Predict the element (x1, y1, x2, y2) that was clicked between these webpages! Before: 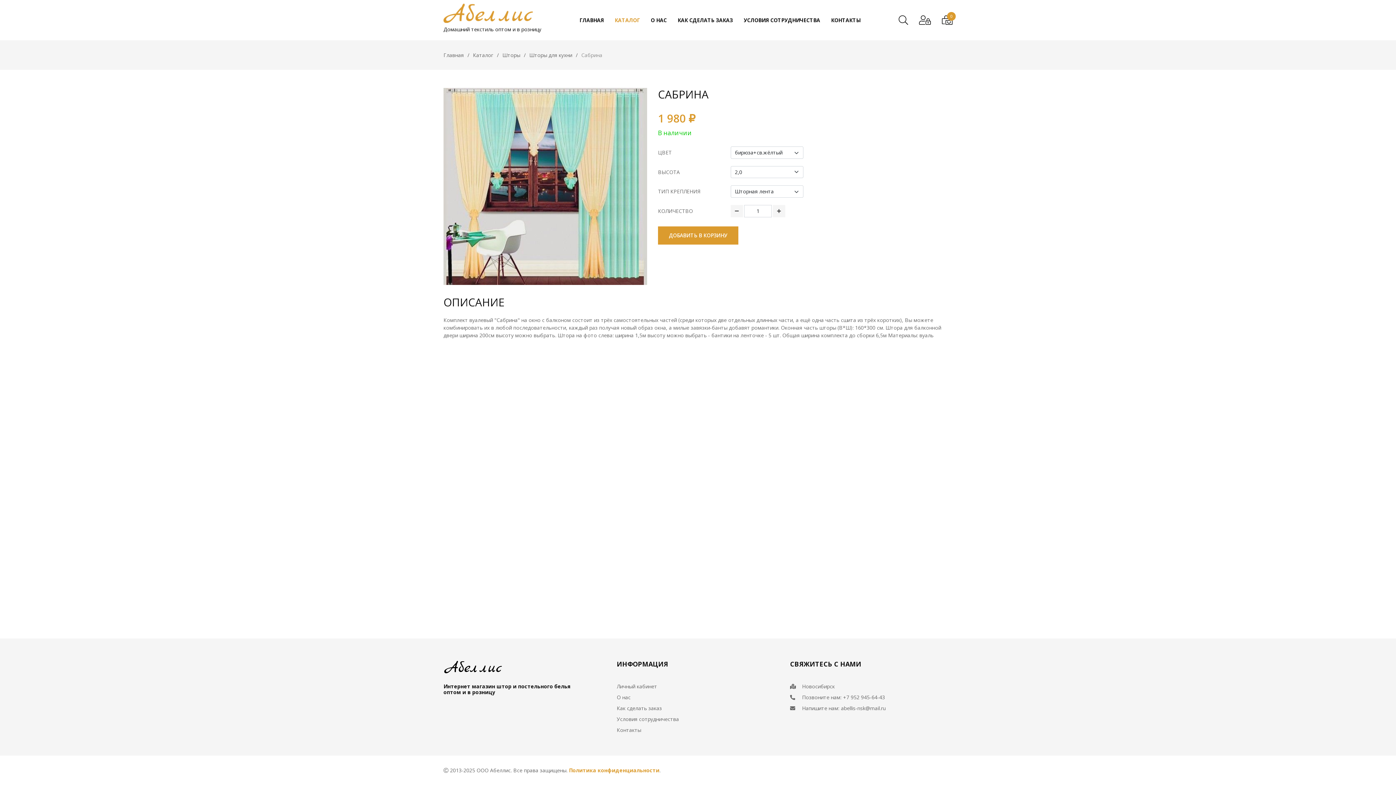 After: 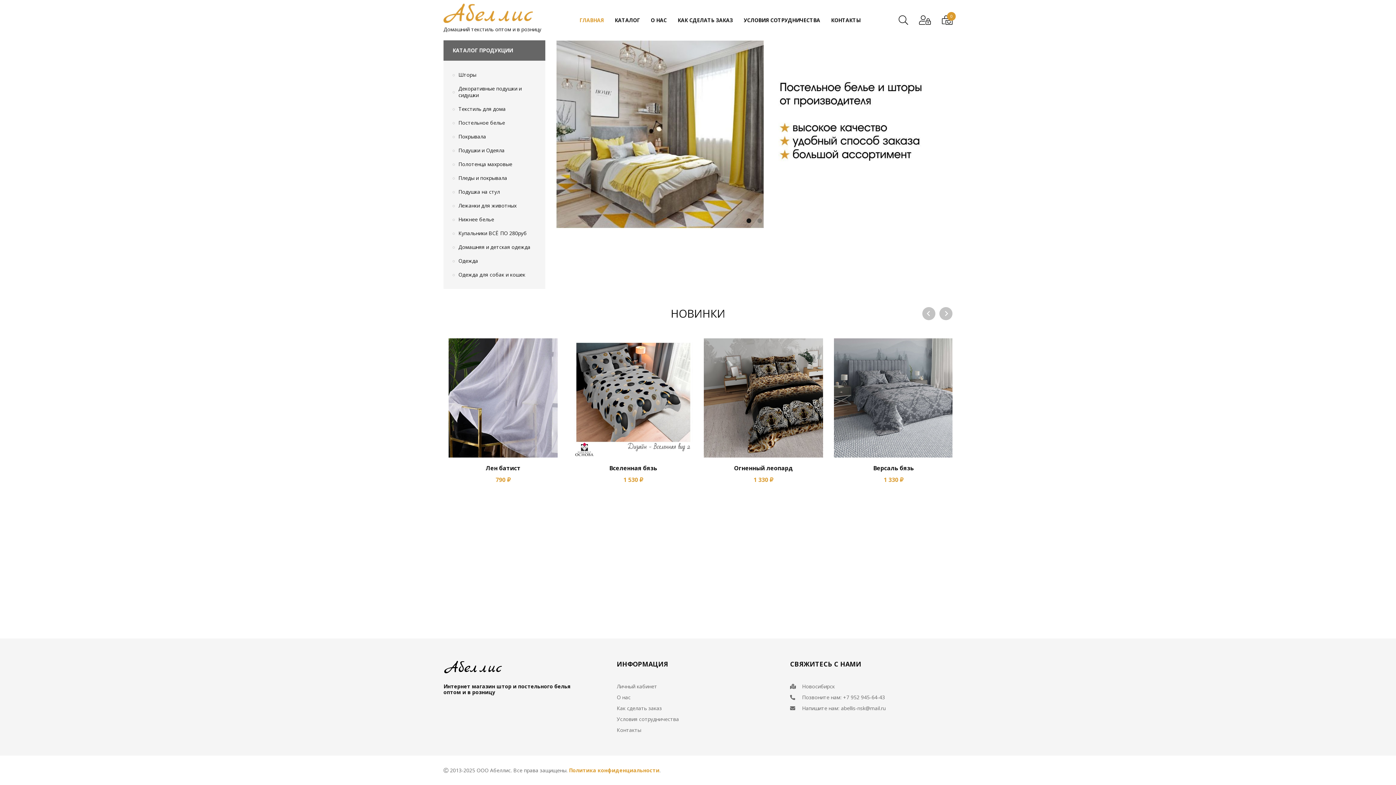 Action: bbox: (443, 51, 464, 58) label: Главная